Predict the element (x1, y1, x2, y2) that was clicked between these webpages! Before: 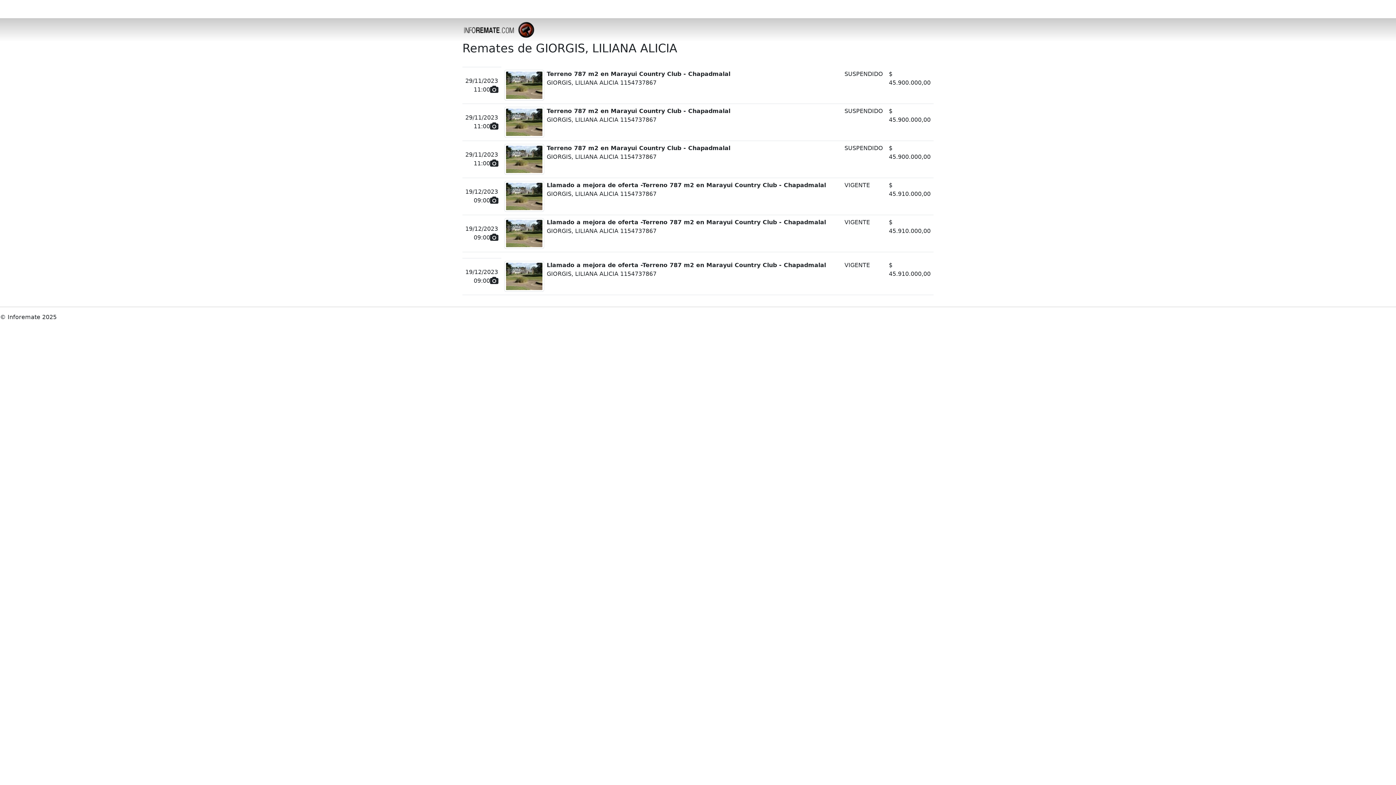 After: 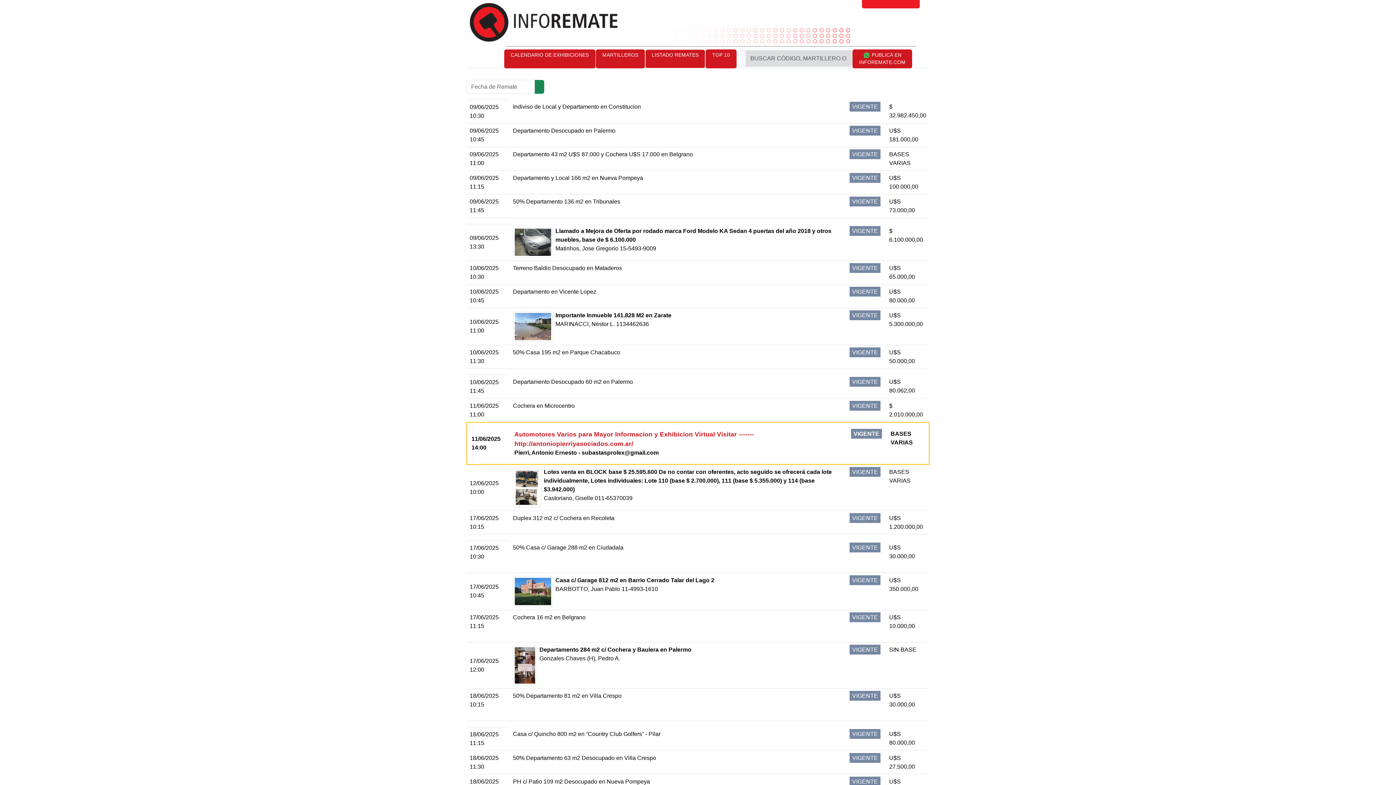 Action: bbox: (462, 23, 536, 35)